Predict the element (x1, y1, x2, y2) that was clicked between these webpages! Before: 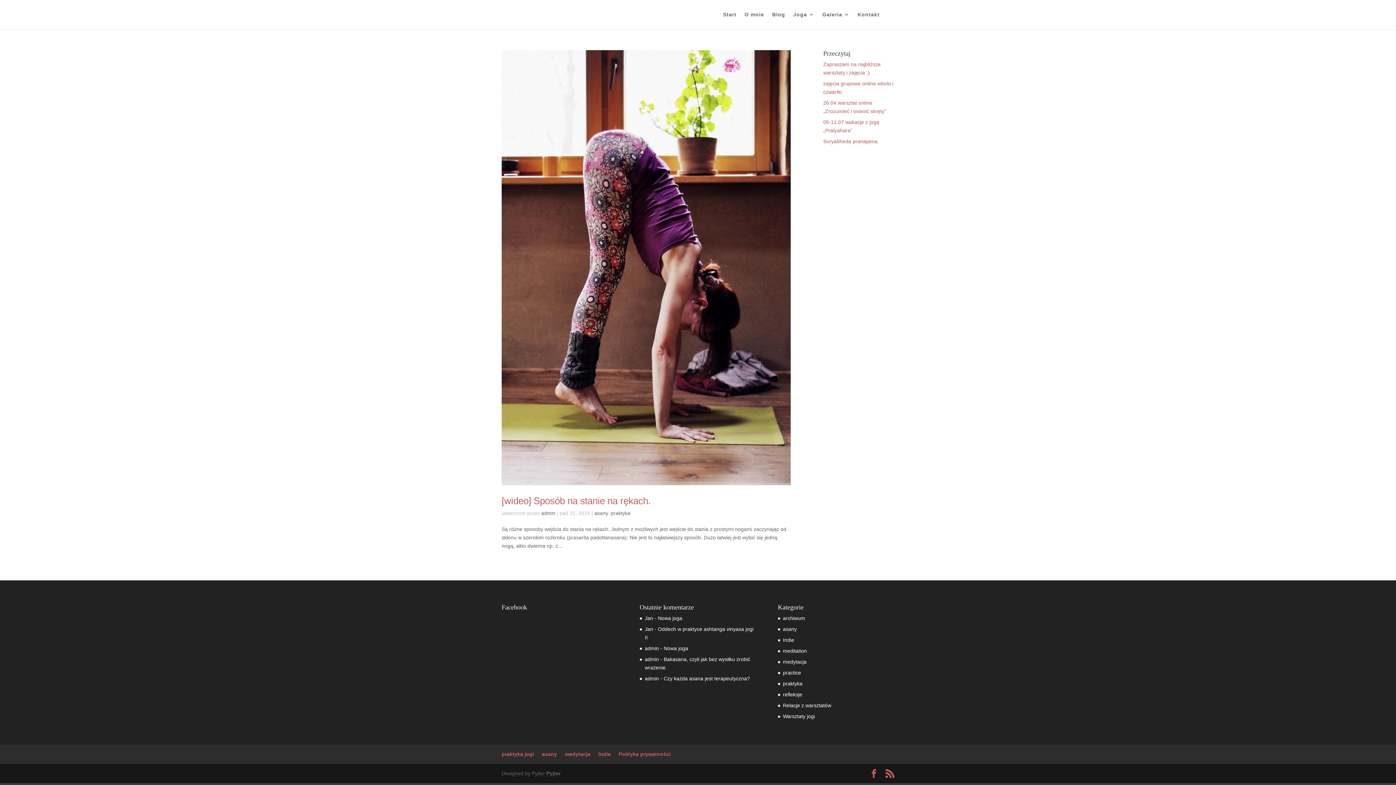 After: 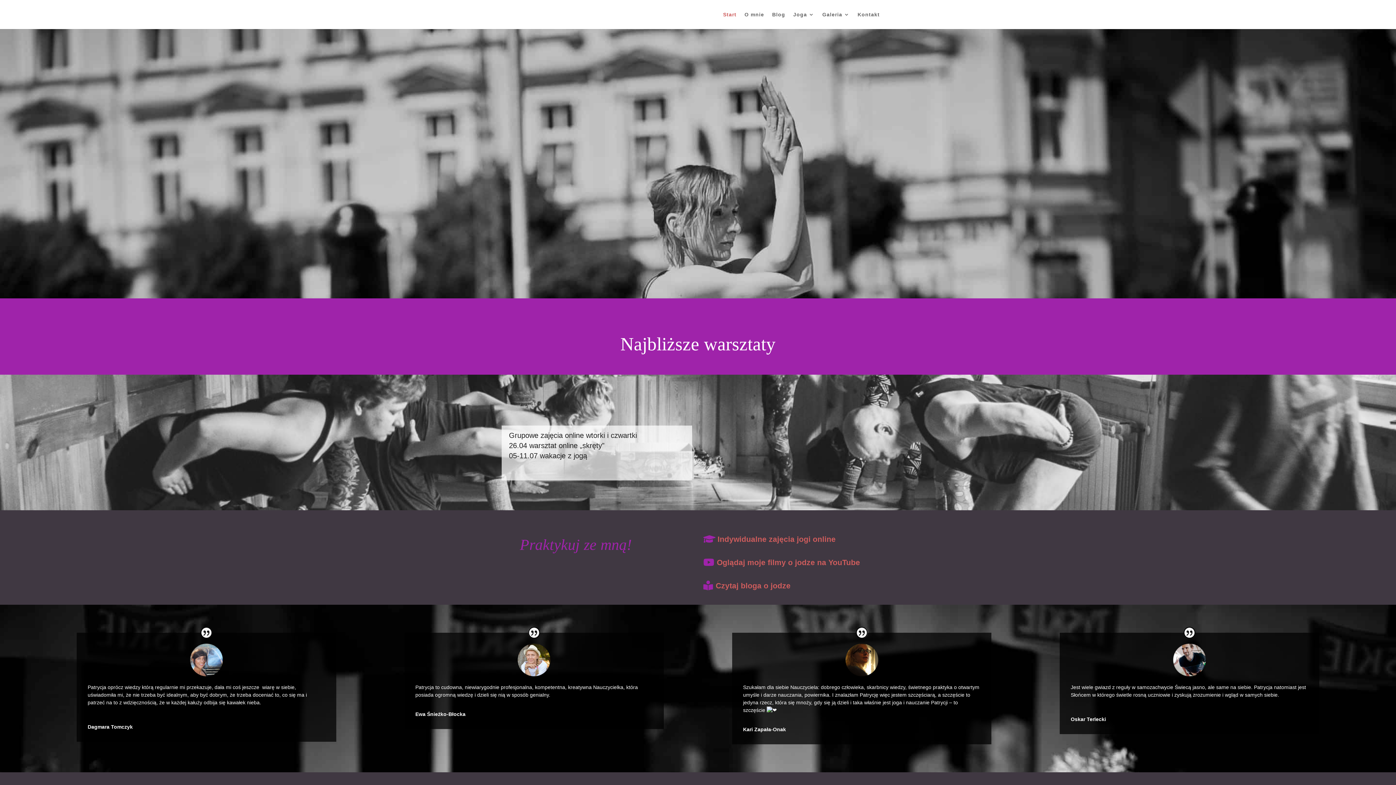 Action: bbox: (503, 11, 564, 16)